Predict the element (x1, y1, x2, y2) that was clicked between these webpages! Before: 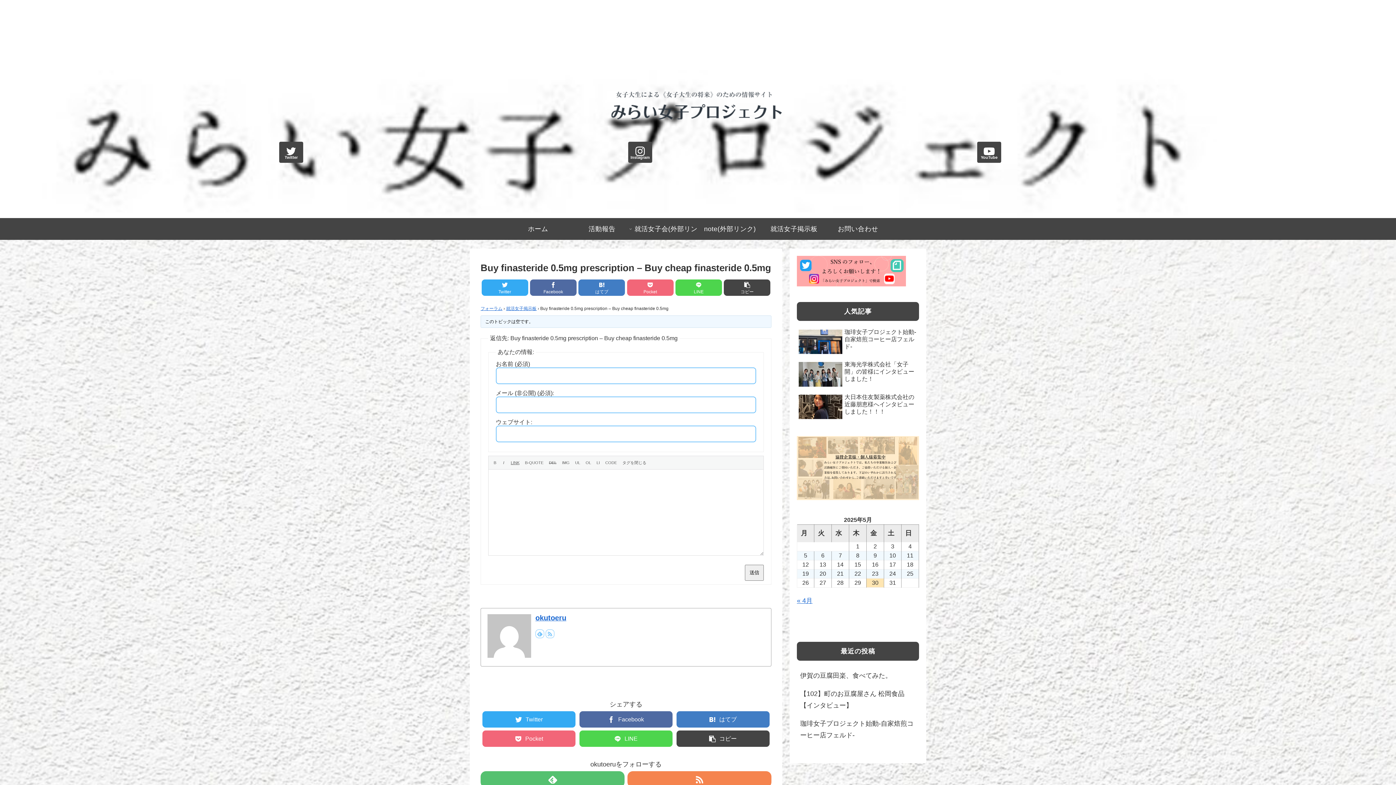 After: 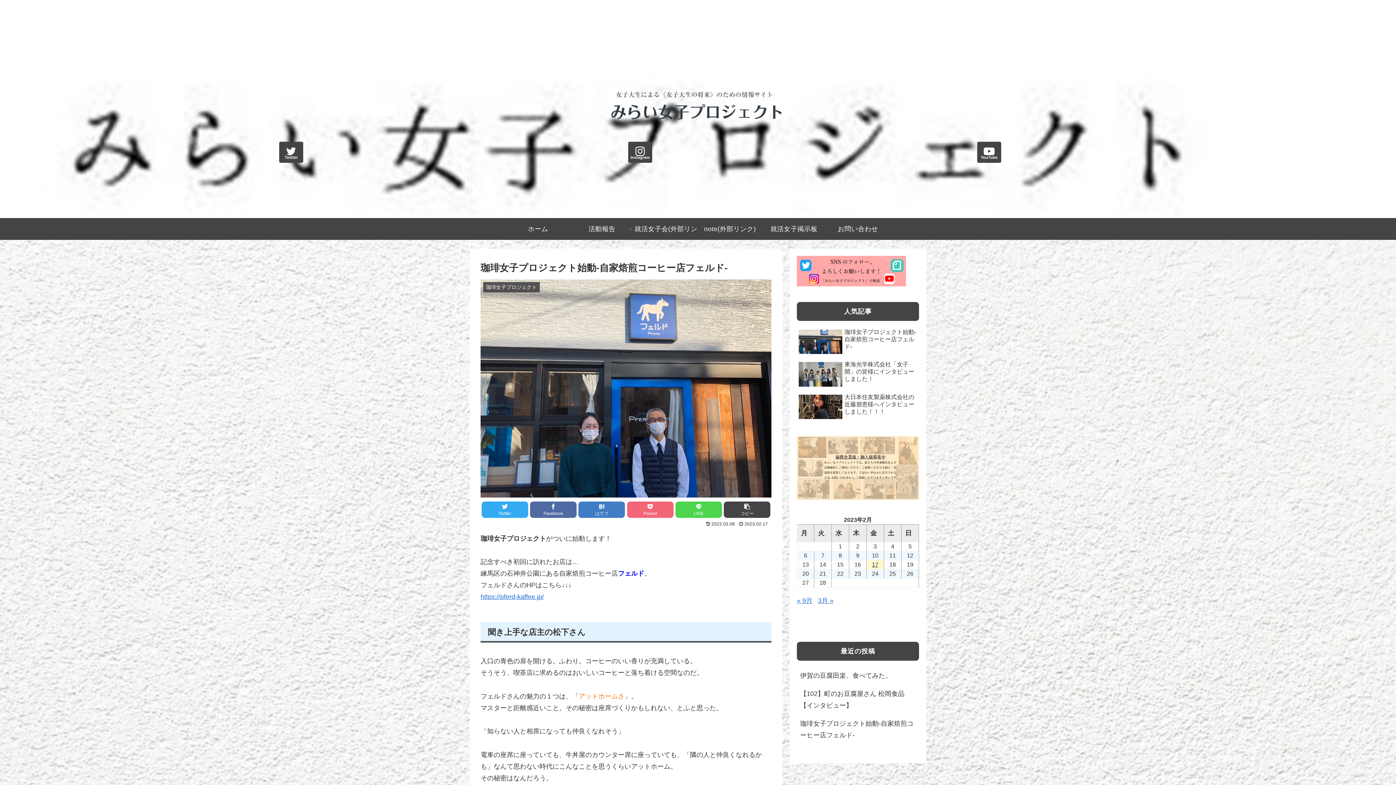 Action: label: 珈琲女子プロジェクト始動-自家焙煎コーヒー店フェルド- bbox: (797, 326, 919, 357)